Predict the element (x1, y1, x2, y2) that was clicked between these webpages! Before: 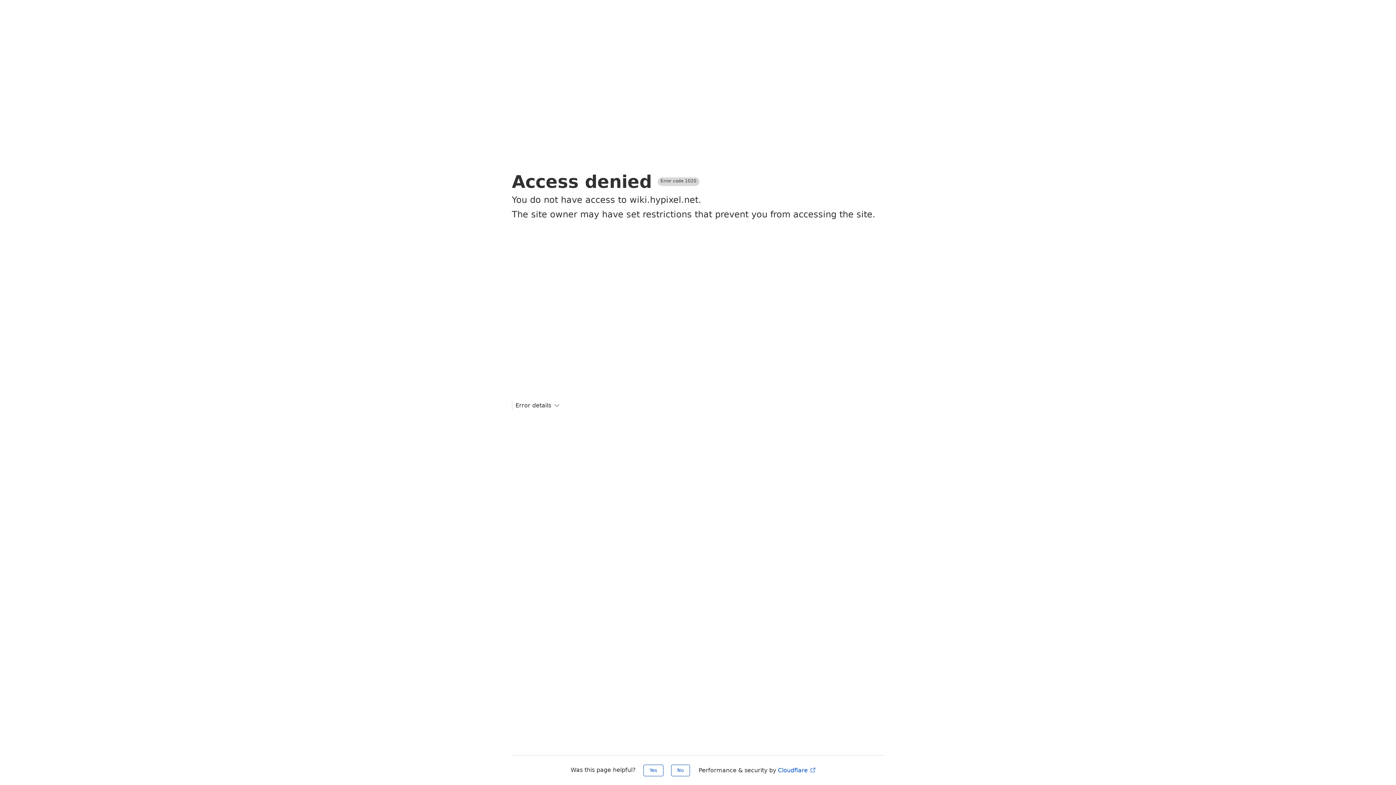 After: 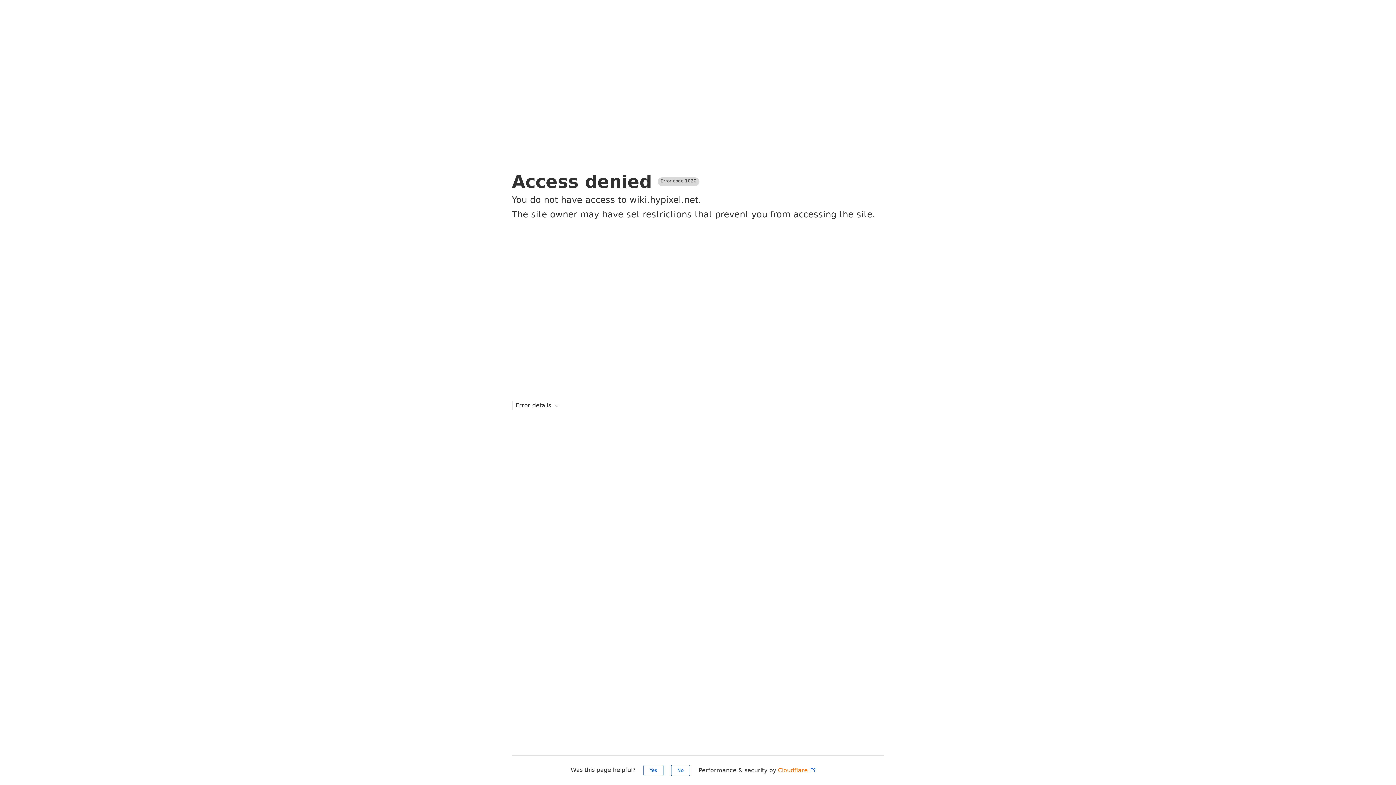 Action: label: Cloudflare  bbox: (778, 767, 816, 774)